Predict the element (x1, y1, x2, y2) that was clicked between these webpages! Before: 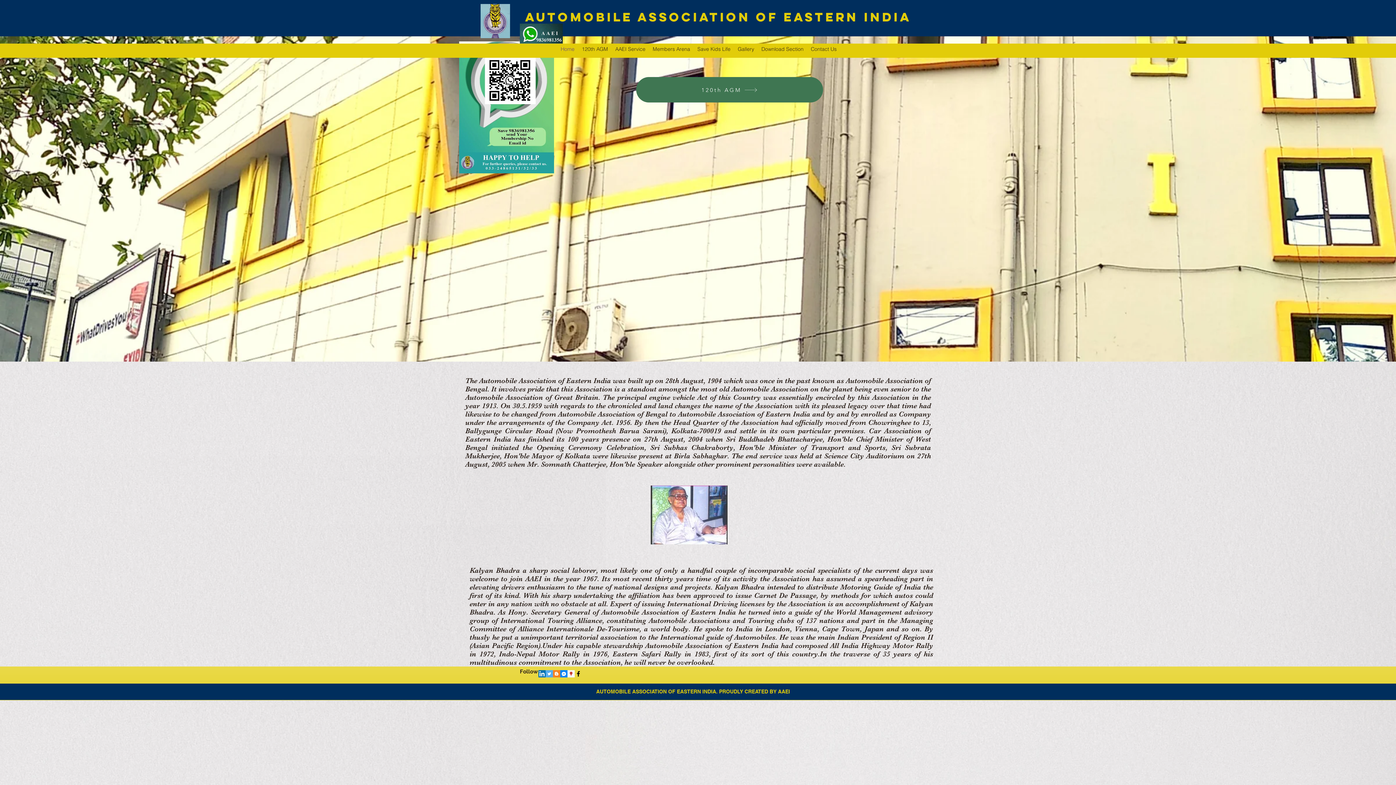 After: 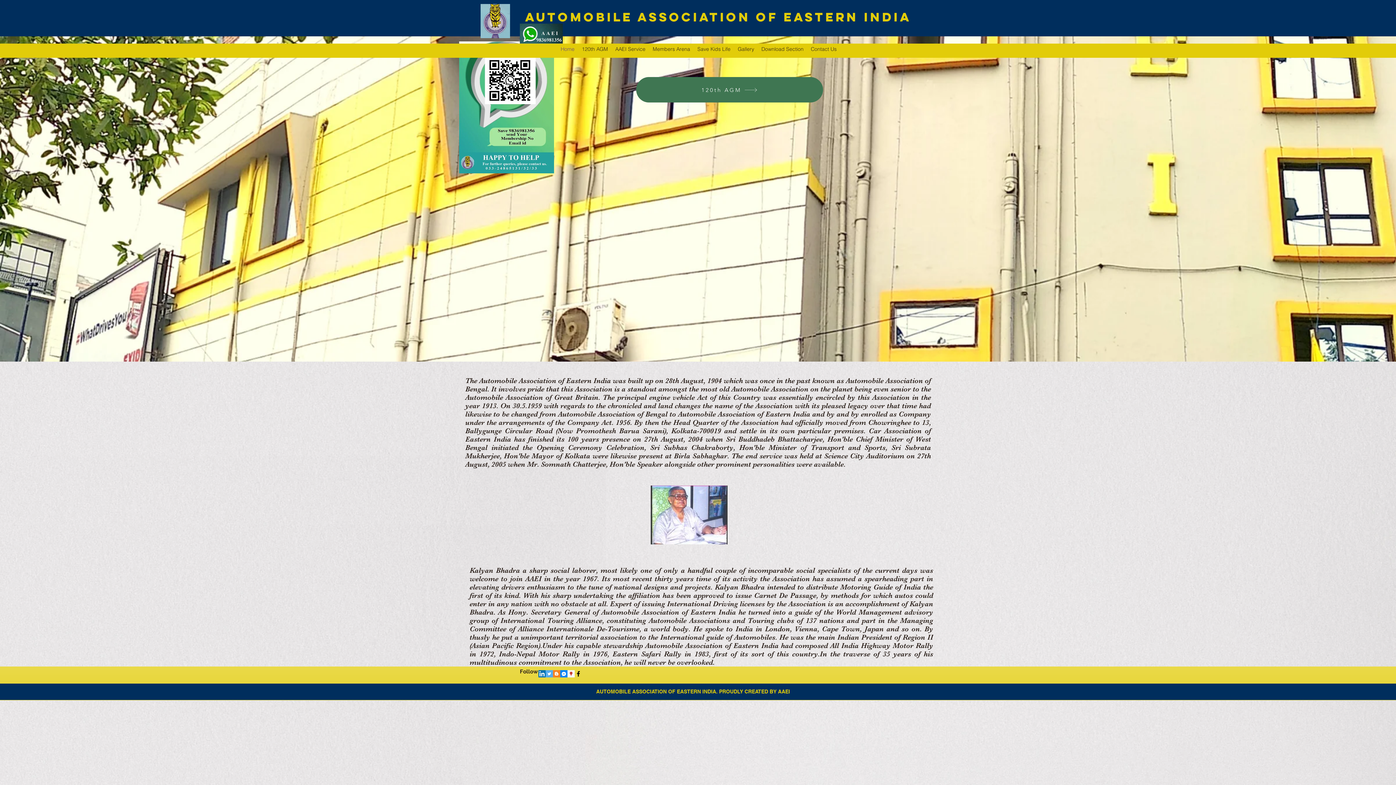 Action: bbox: (553, 670, 560, 677) label: Blogger Social Icon